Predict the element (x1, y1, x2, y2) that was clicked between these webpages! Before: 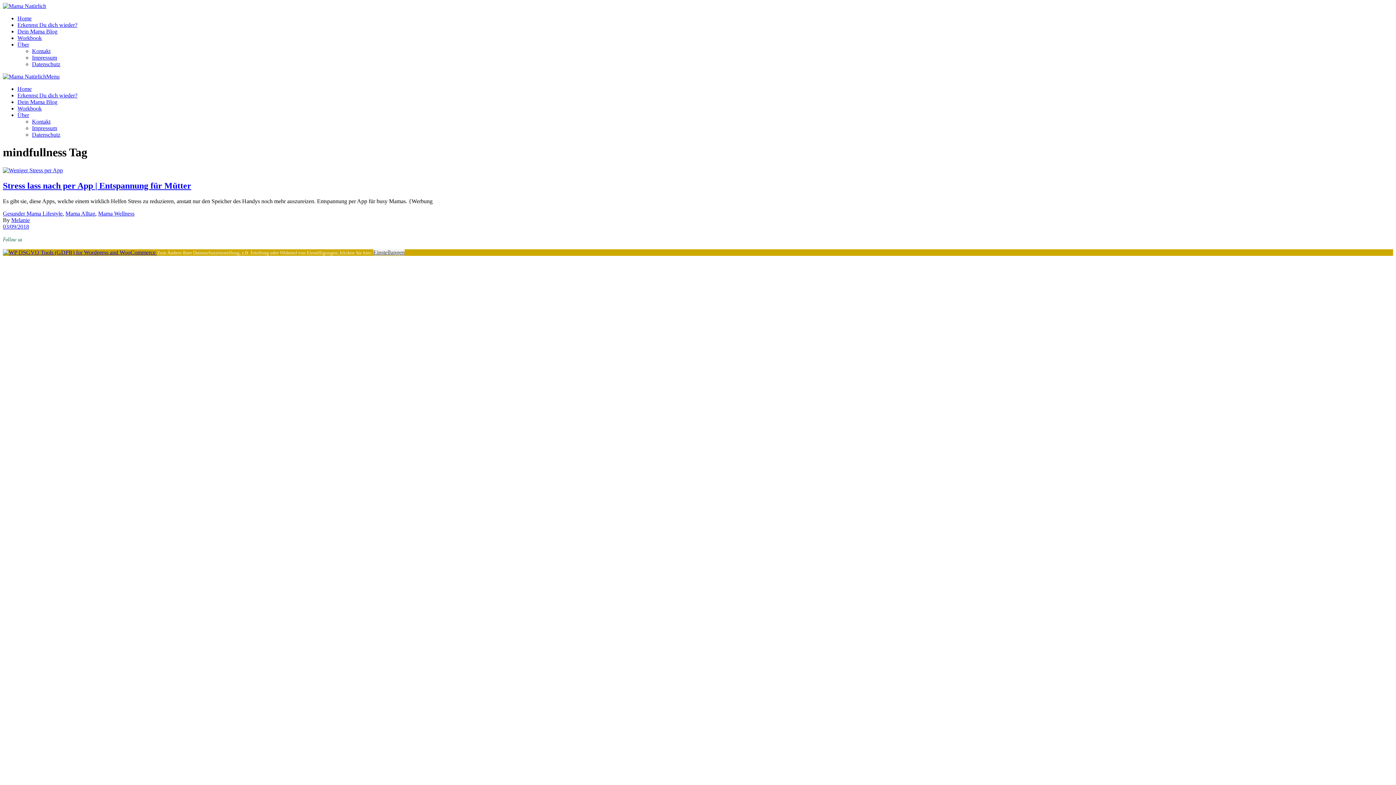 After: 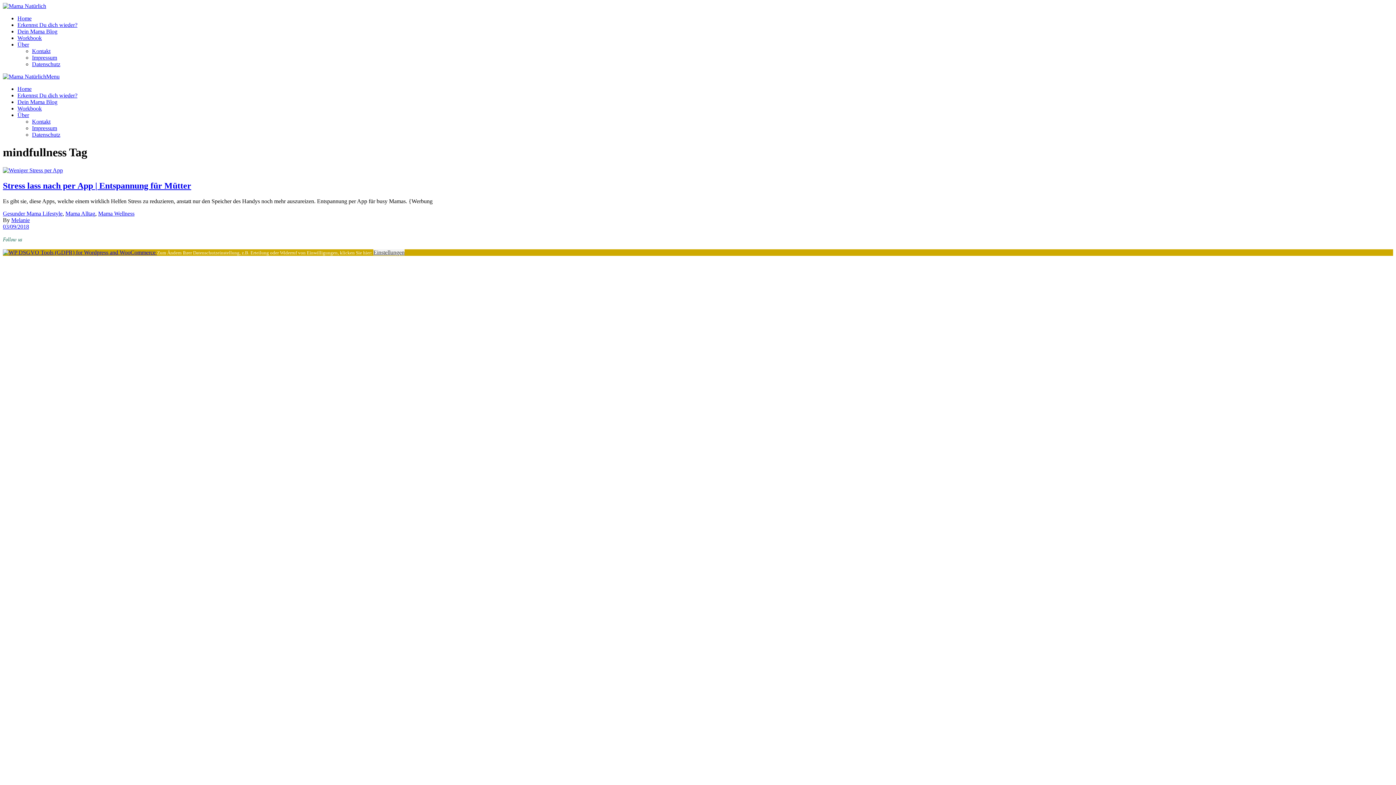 Action: label: Workbook bbox: (17, 105, 41, 111)